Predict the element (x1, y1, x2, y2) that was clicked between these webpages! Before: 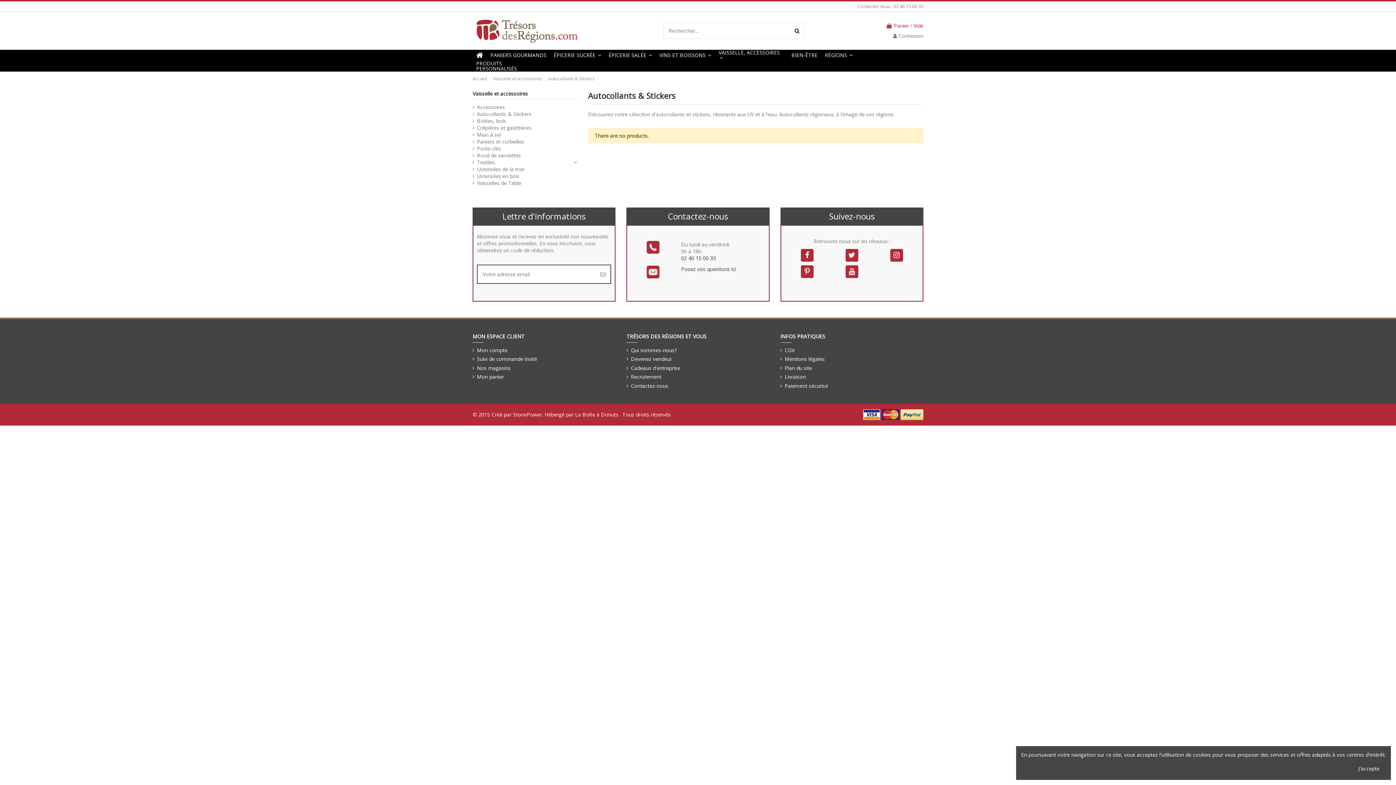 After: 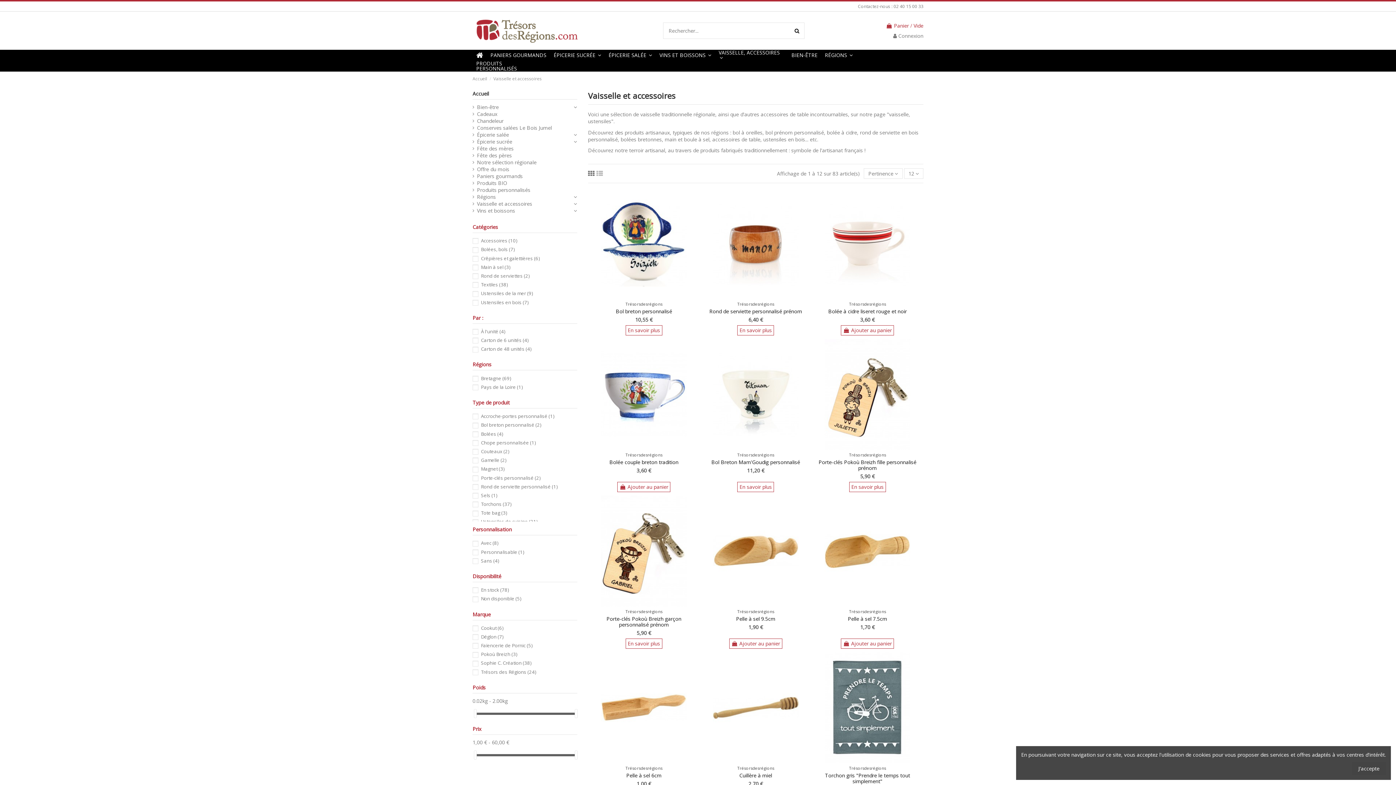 Action: bbox: (715, 49, 788, 60) label: VAISSELLE, ACCESSOIRES 